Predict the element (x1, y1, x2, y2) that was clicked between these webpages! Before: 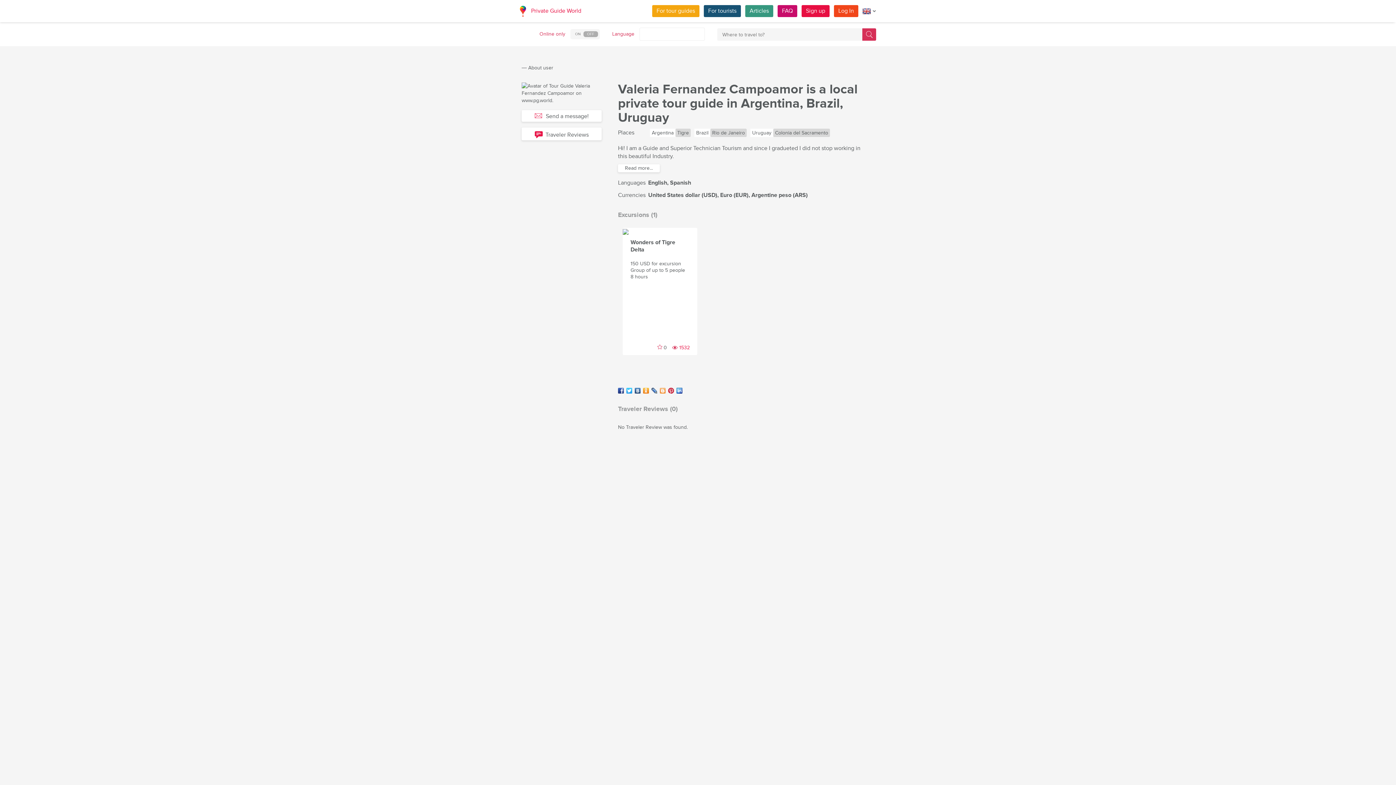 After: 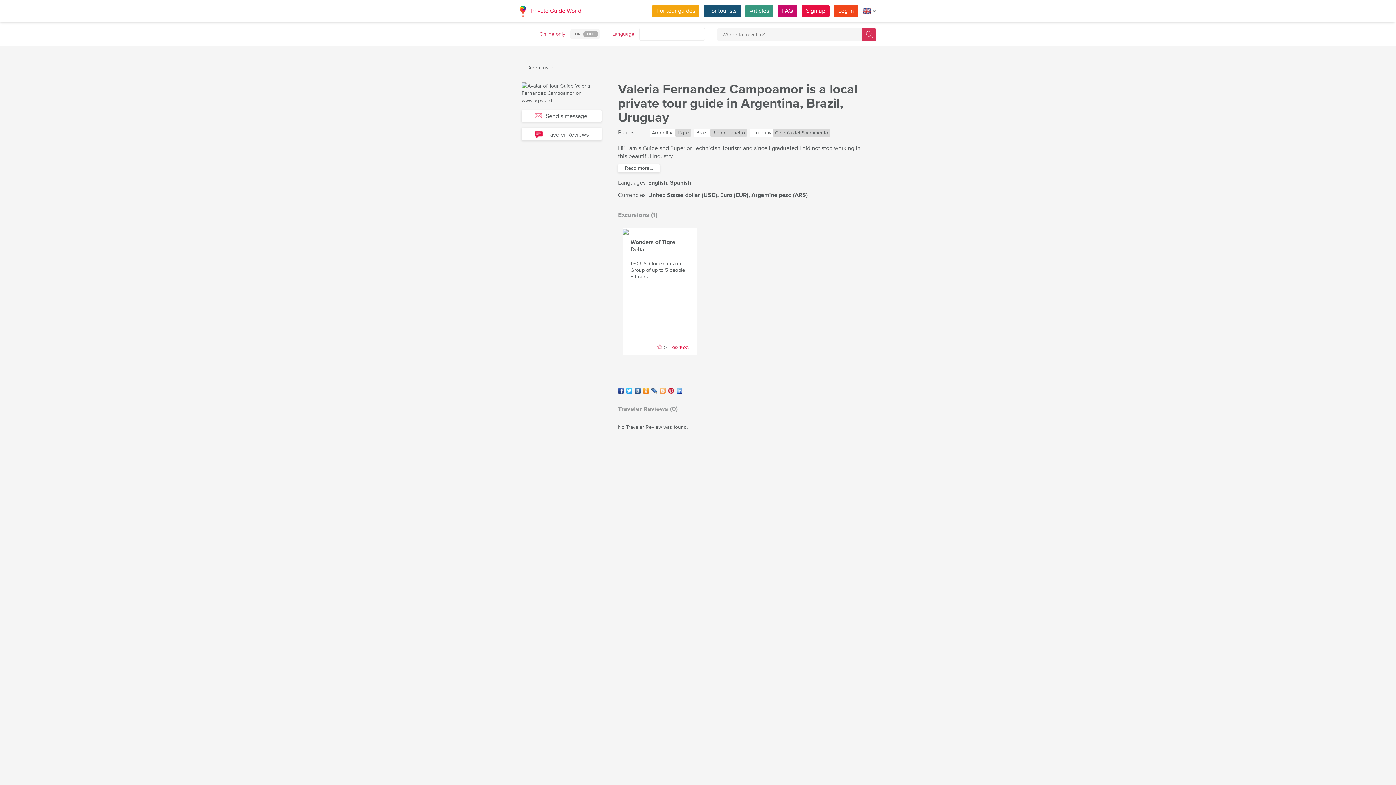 Action: bbox: (634, 388, 640, 393)